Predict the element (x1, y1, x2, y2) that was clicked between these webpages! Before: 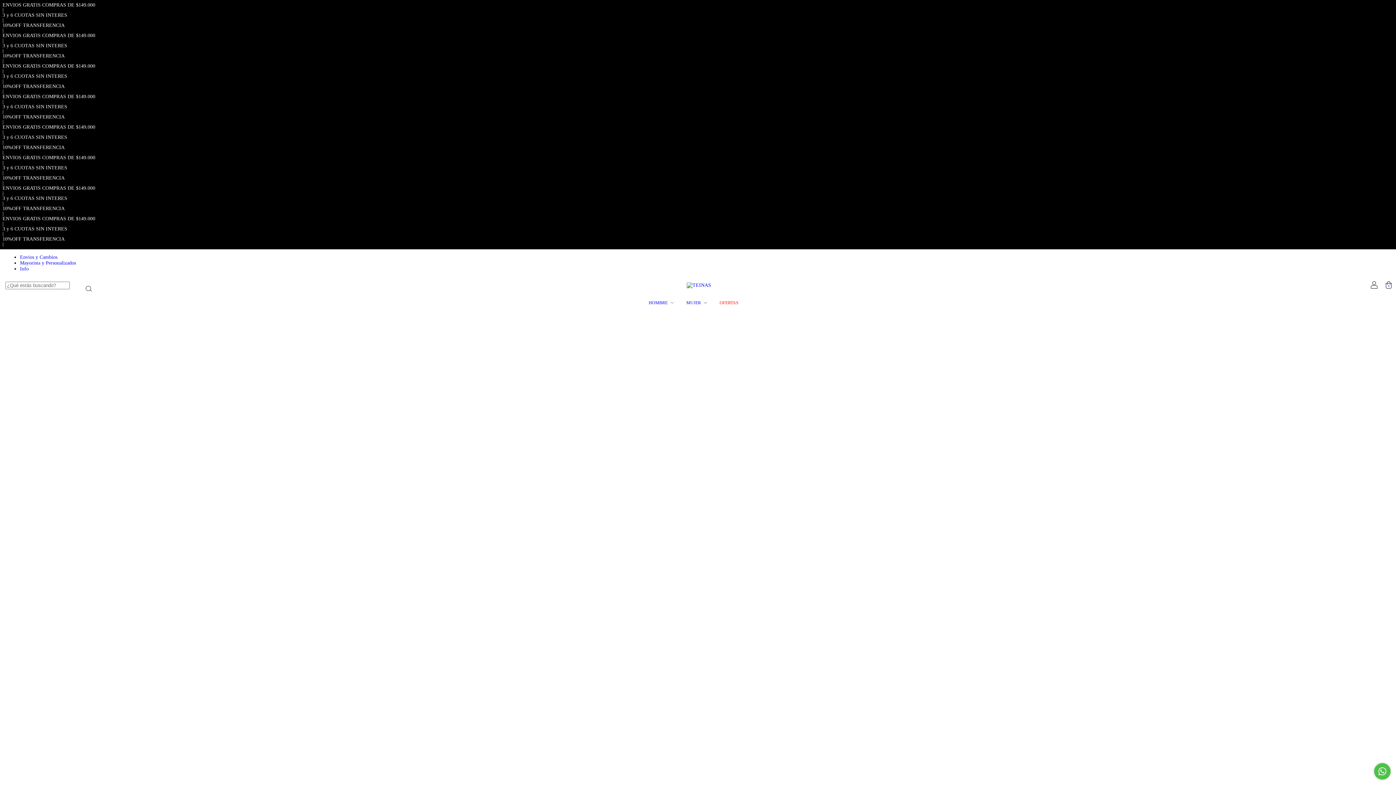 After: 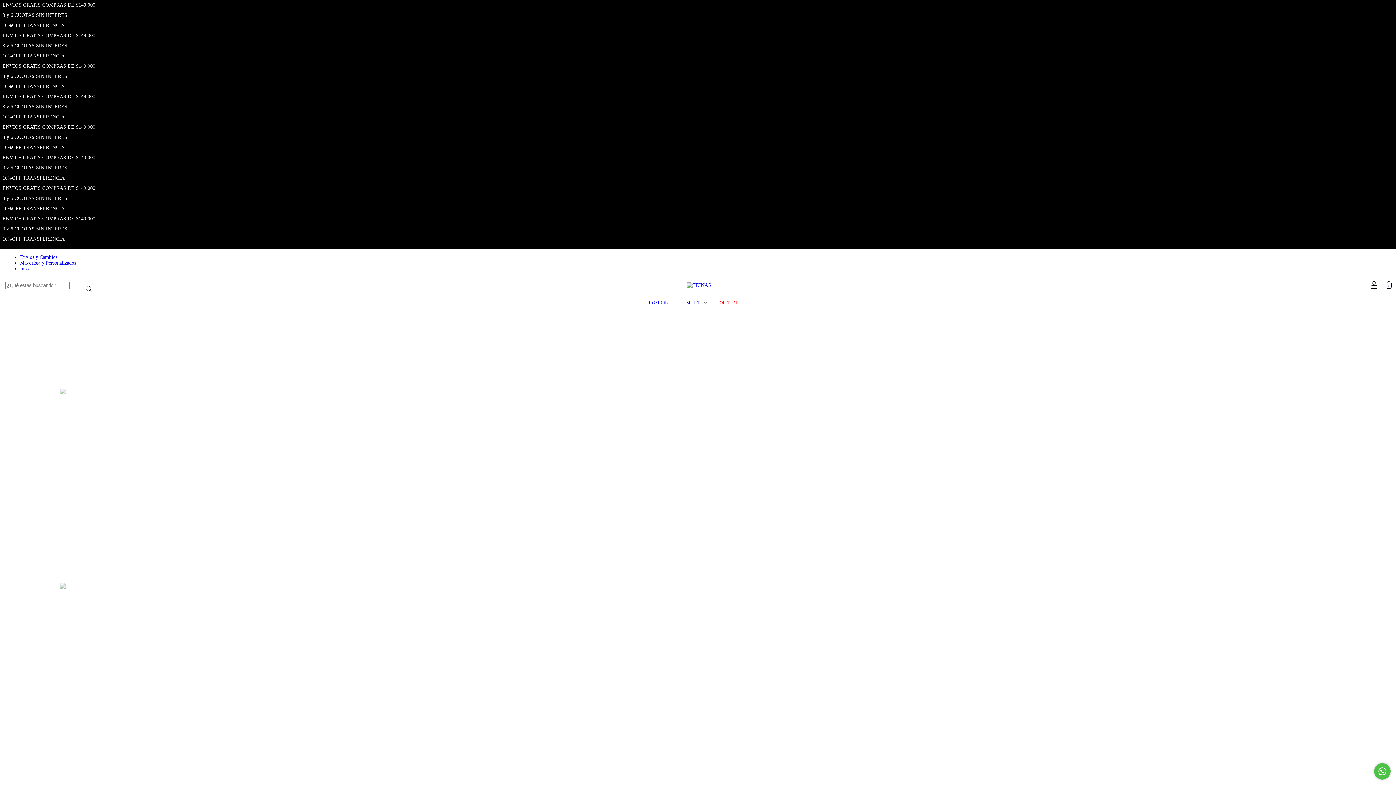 Action: bbox: (1, 520, 343, 549) label: Remera Wahine Lila